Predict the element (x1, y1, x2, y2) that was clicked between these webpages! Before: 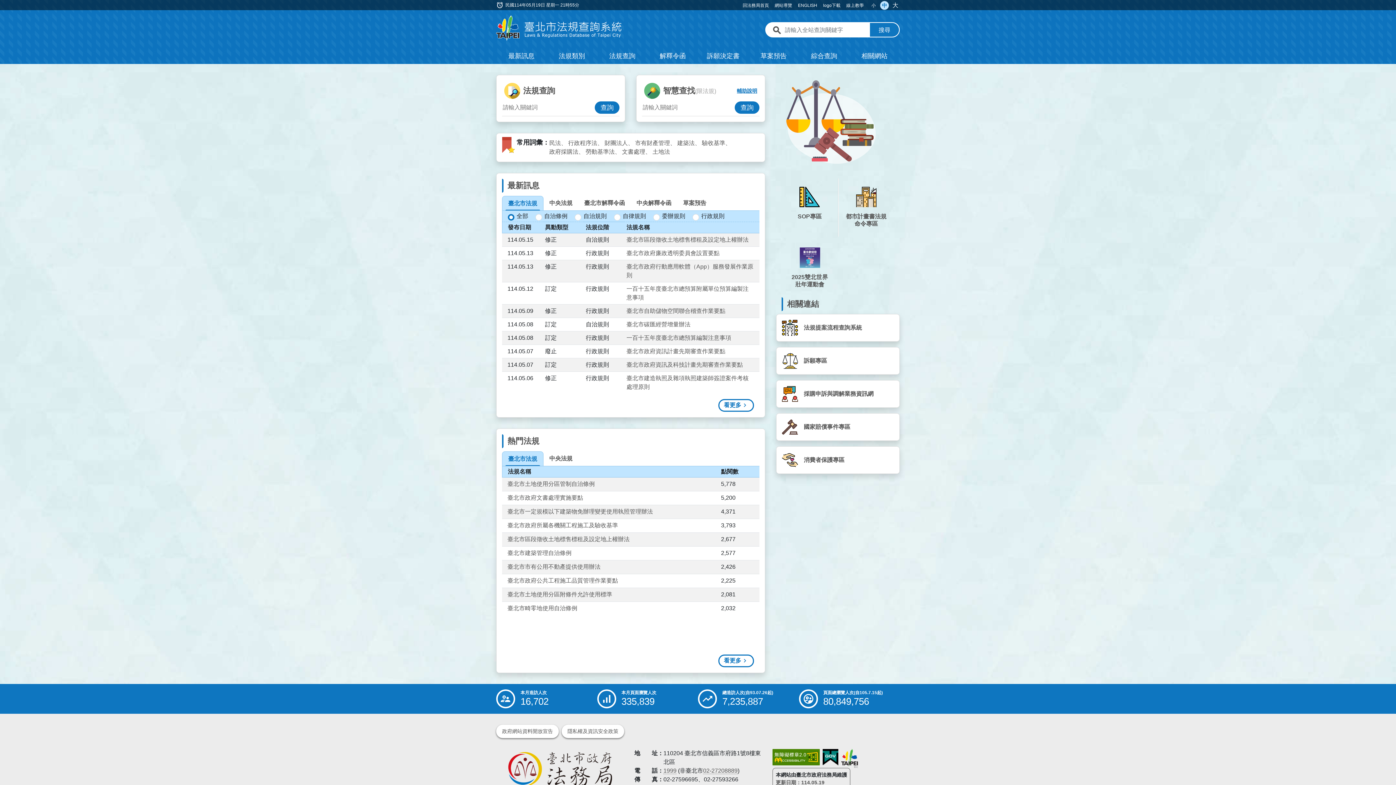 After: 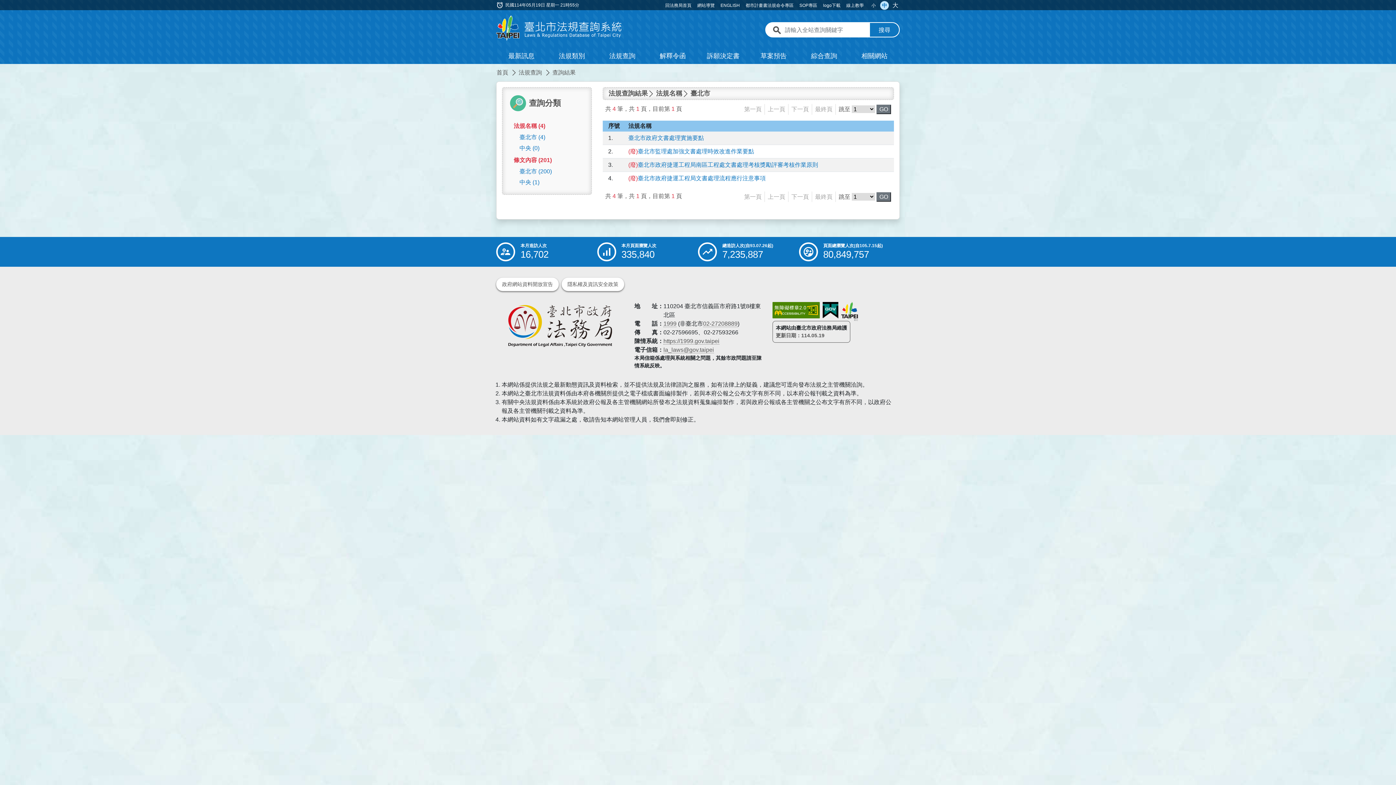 Action: bbox: (622, 148, 651, 154) label: 搜尋常用字彙：文書處理